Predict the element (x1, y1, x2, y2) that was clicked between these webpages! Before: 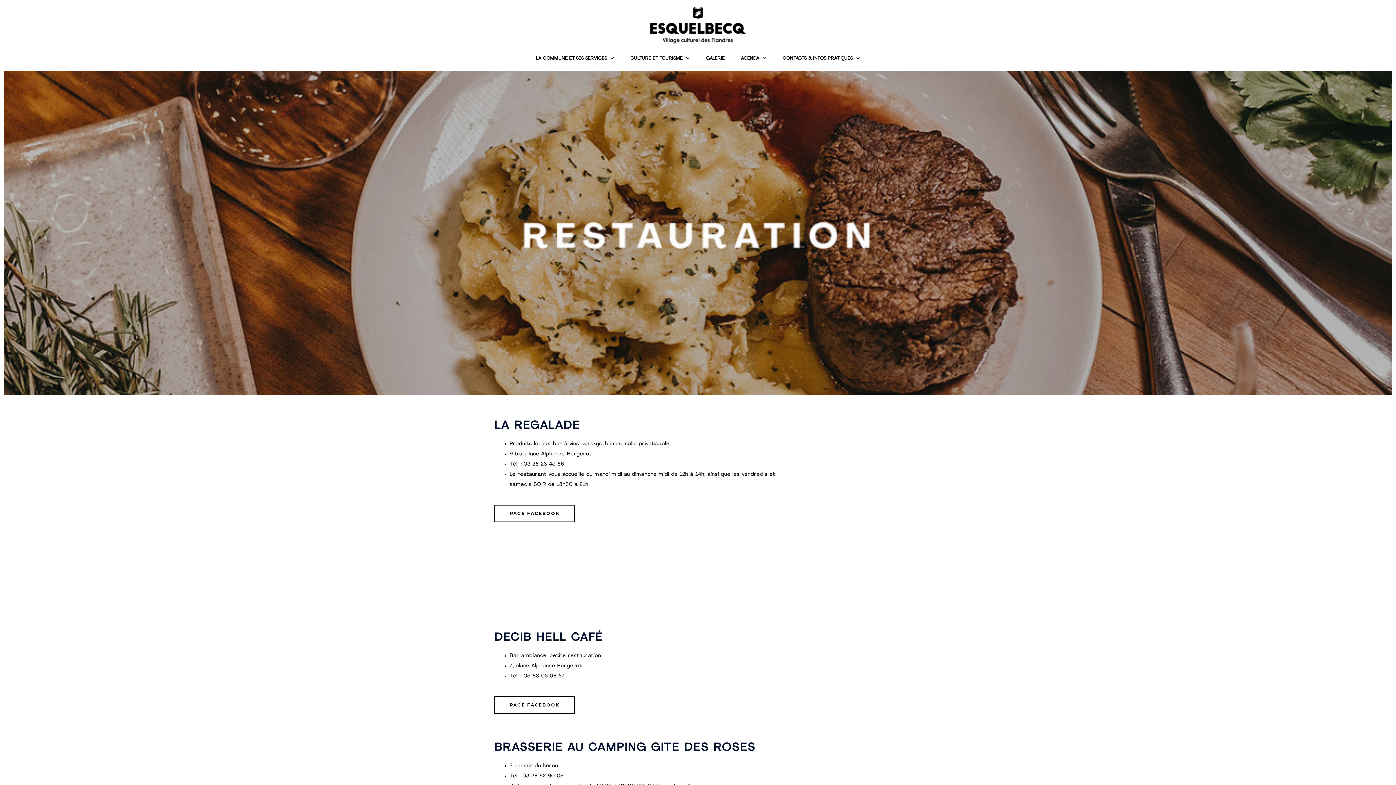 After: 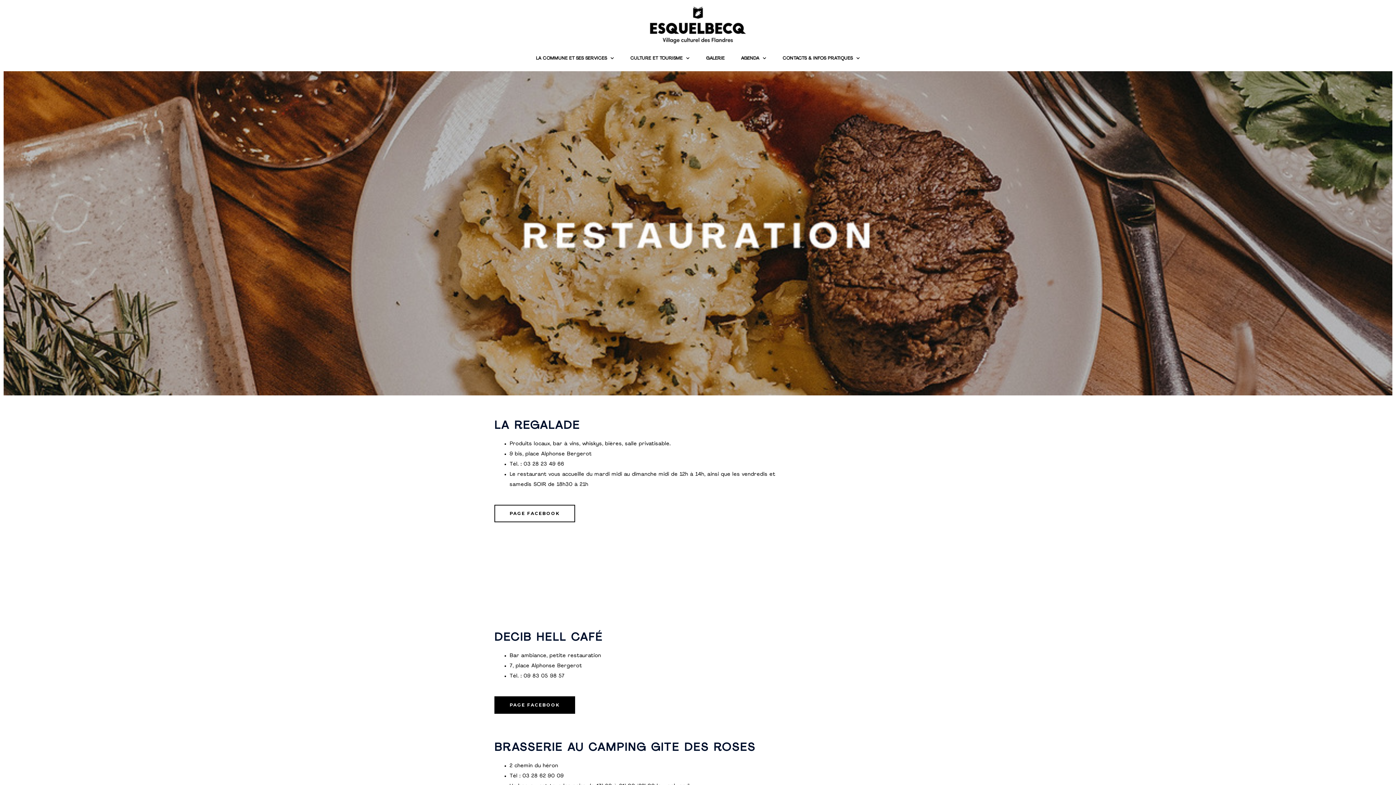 Action: label: PAGE FACEBOOK bbox: (494, 696, 575, 714)